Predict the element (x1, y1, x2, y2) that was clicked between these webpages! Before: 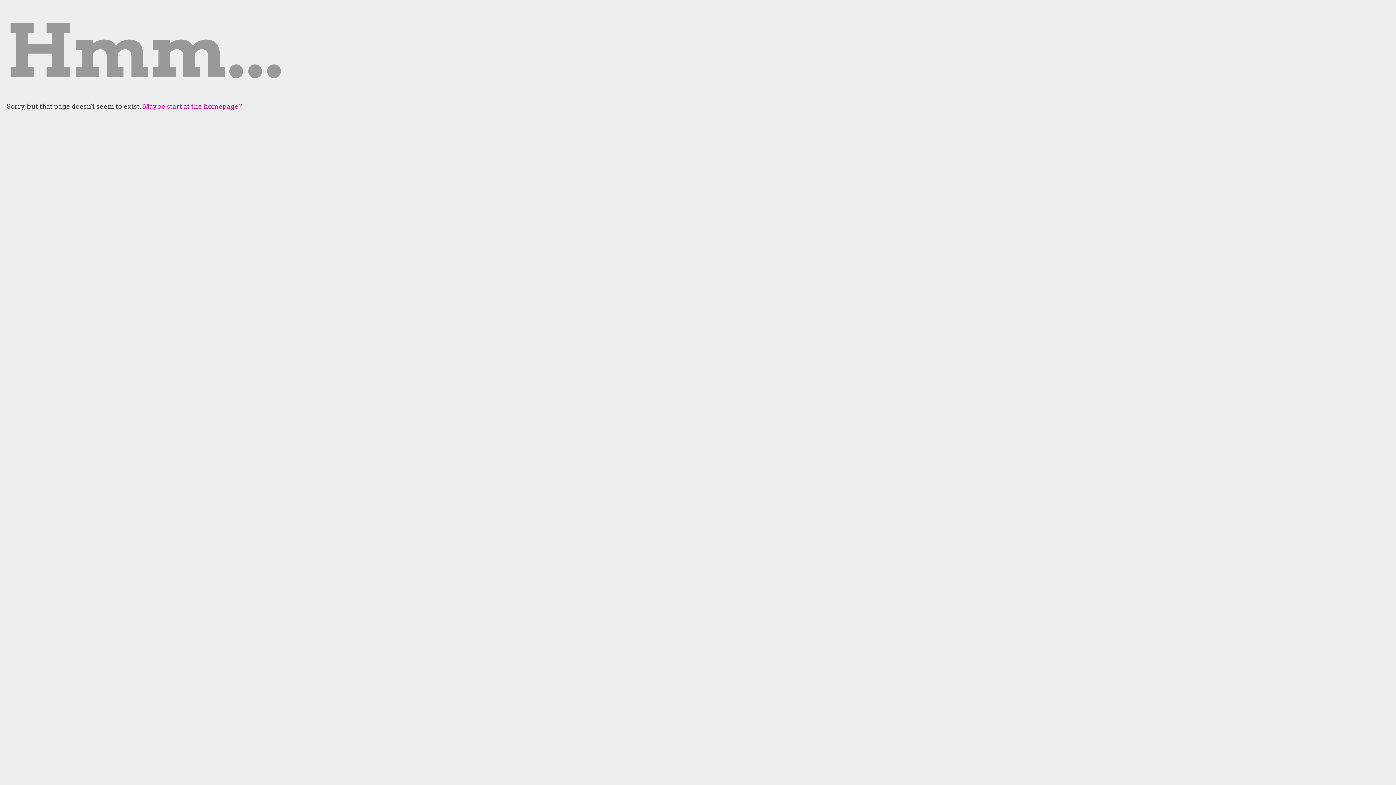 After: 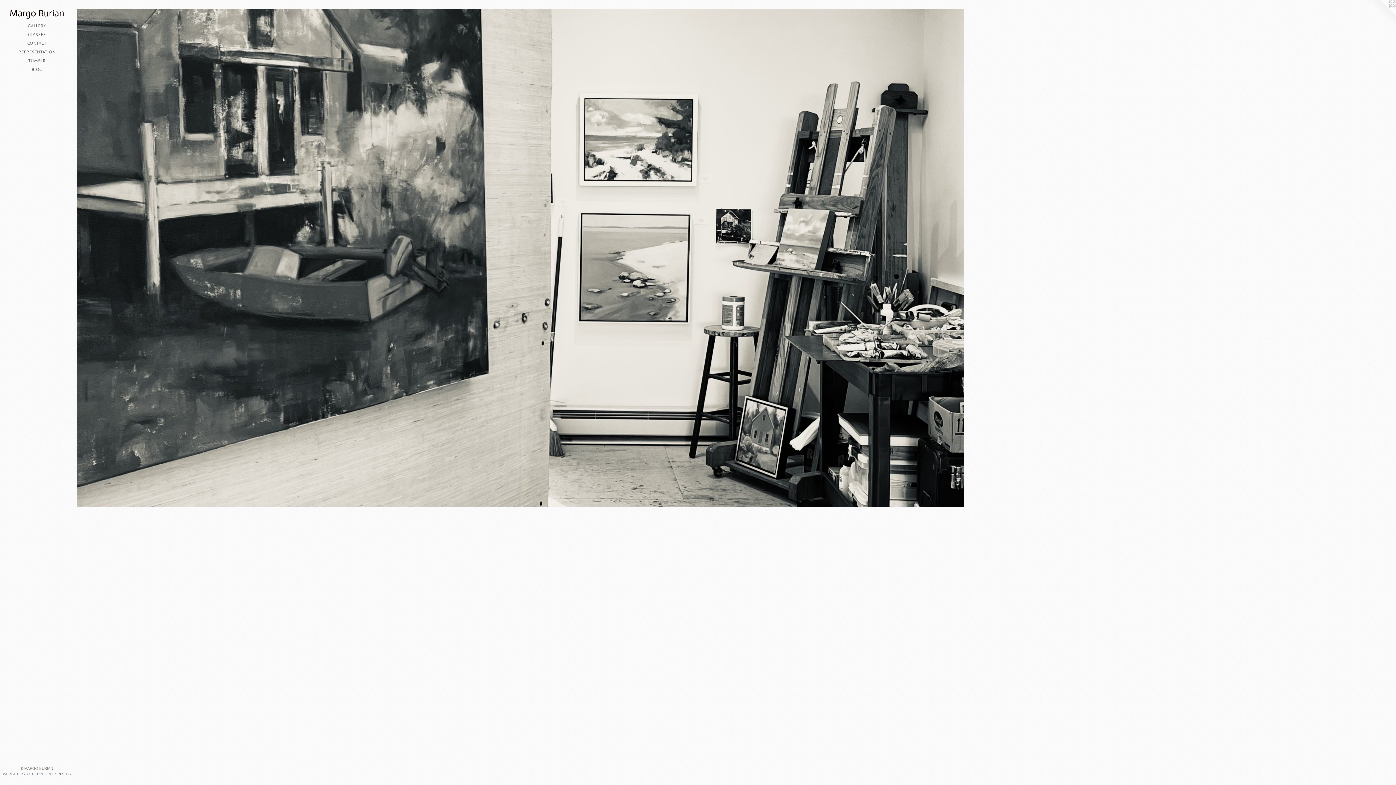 Action: bbox: (142, 102, 242, 110) label: Maybe start at the homepage?